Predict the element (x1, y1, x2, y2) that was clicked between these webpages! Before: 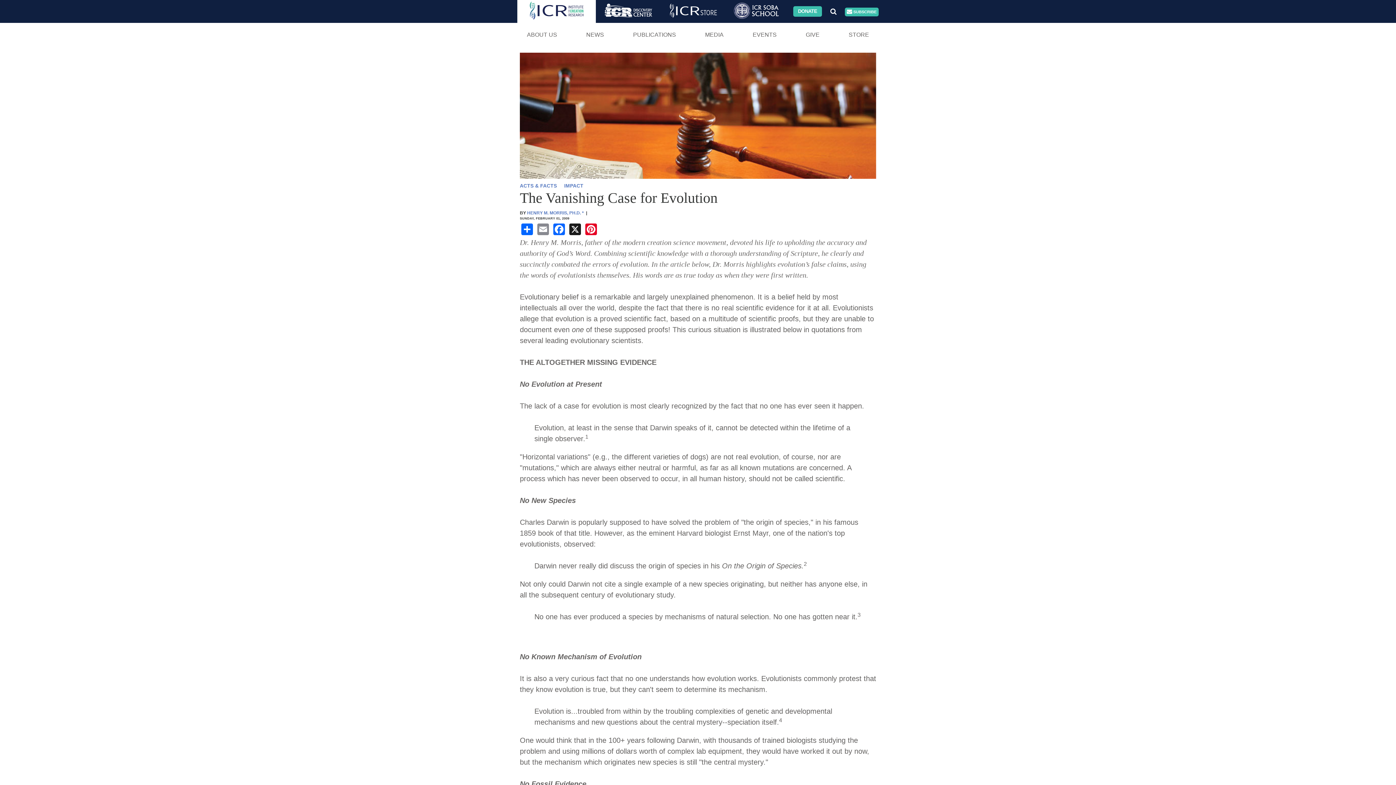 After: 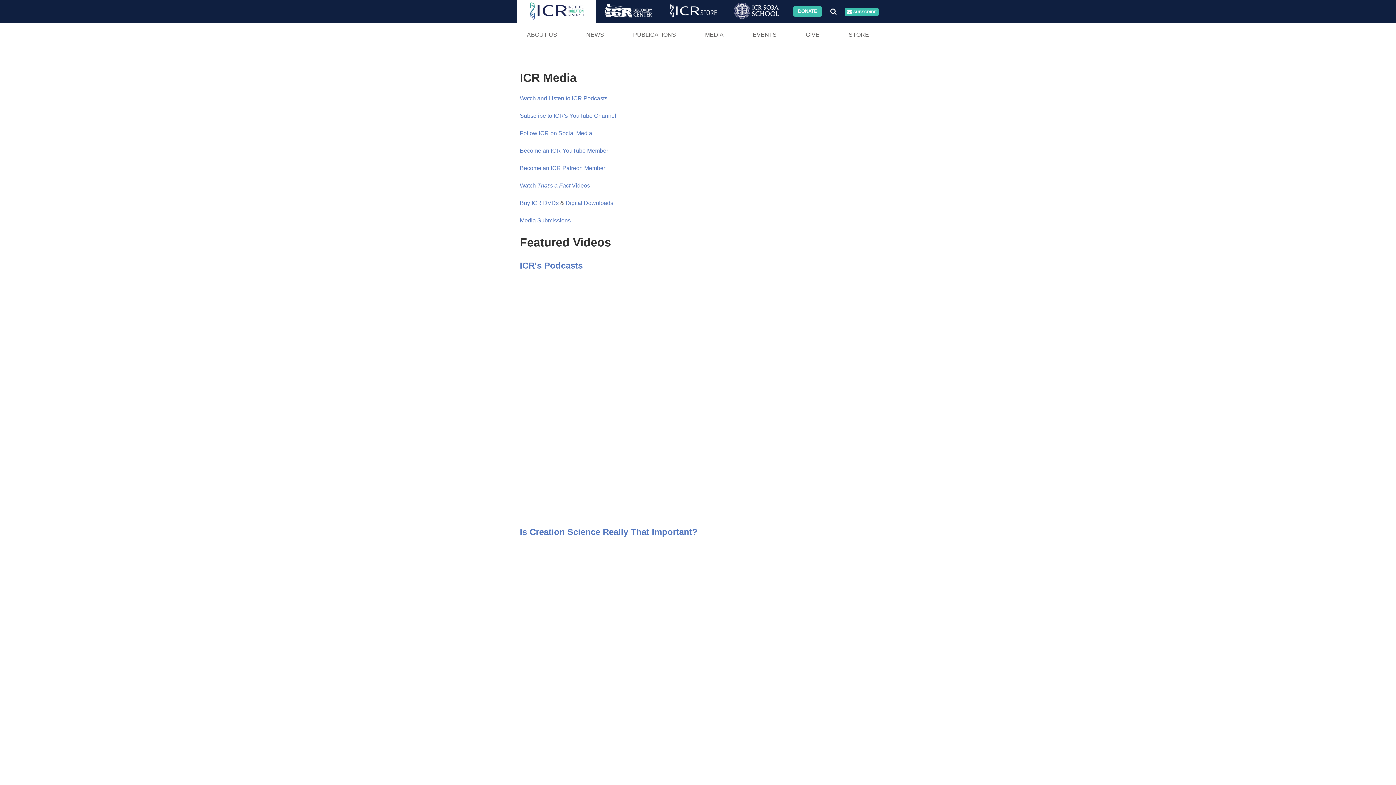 Action: label: MEDIA bbox: (690, 22, 738, 46)